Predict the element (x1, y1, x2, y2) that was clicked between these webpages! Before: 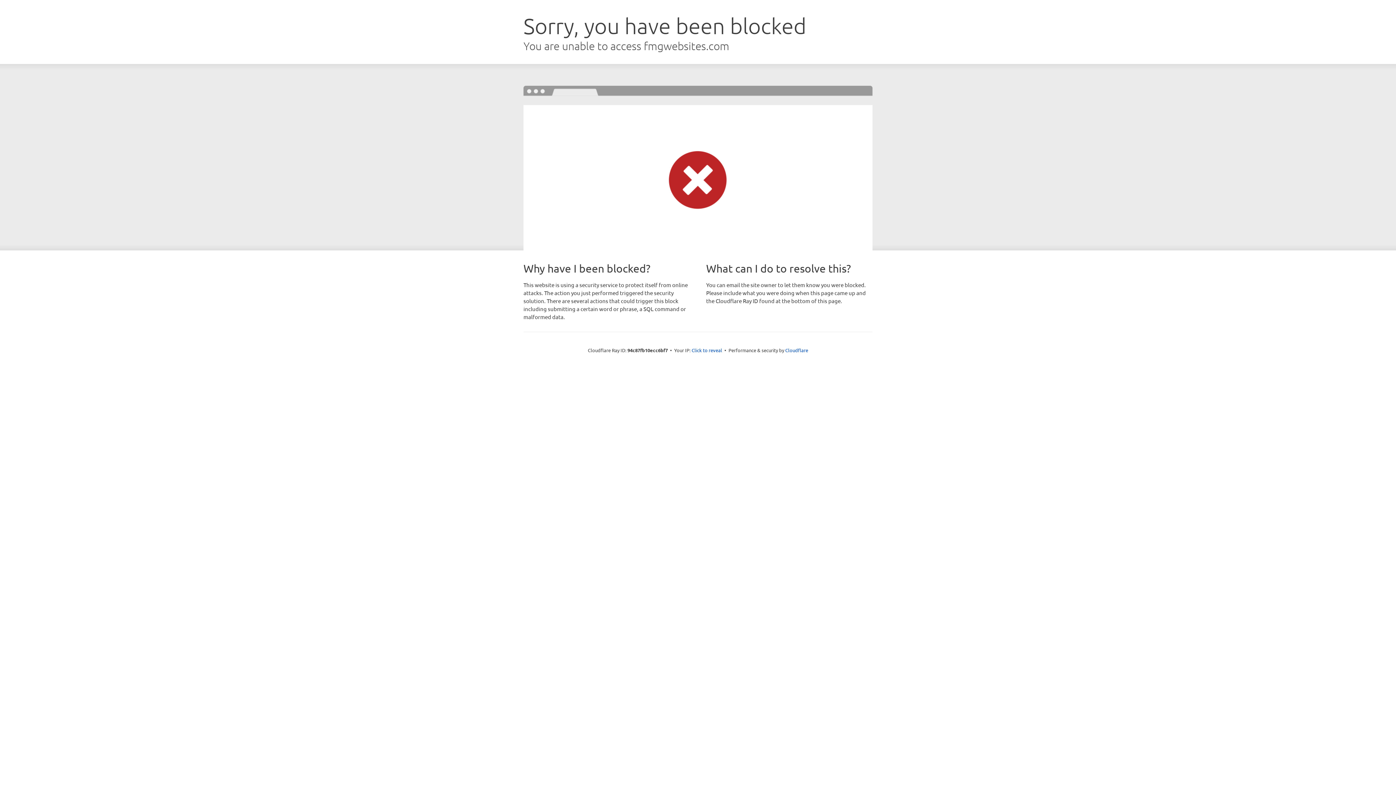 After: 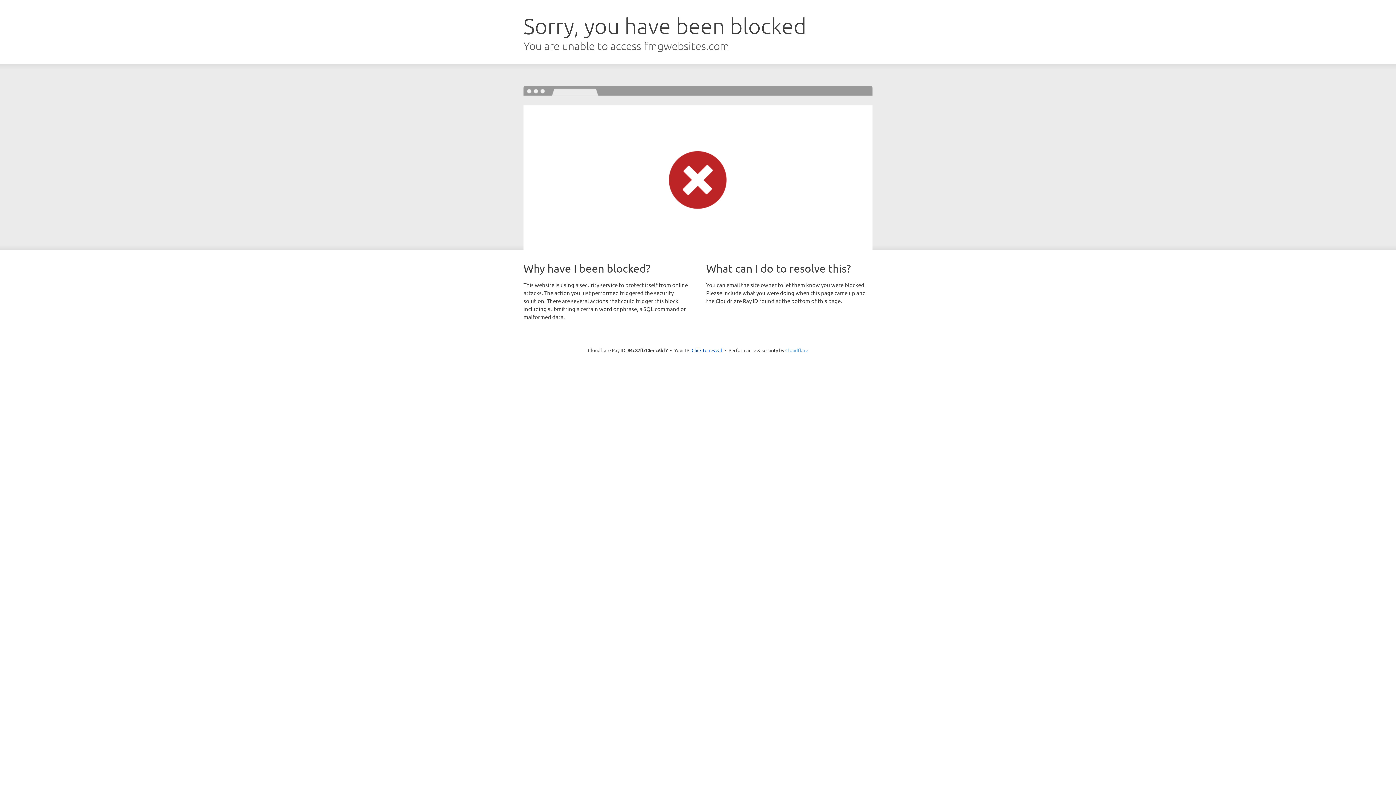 Action: label: Cloudflare bbox: (785, 347, 808, 353)